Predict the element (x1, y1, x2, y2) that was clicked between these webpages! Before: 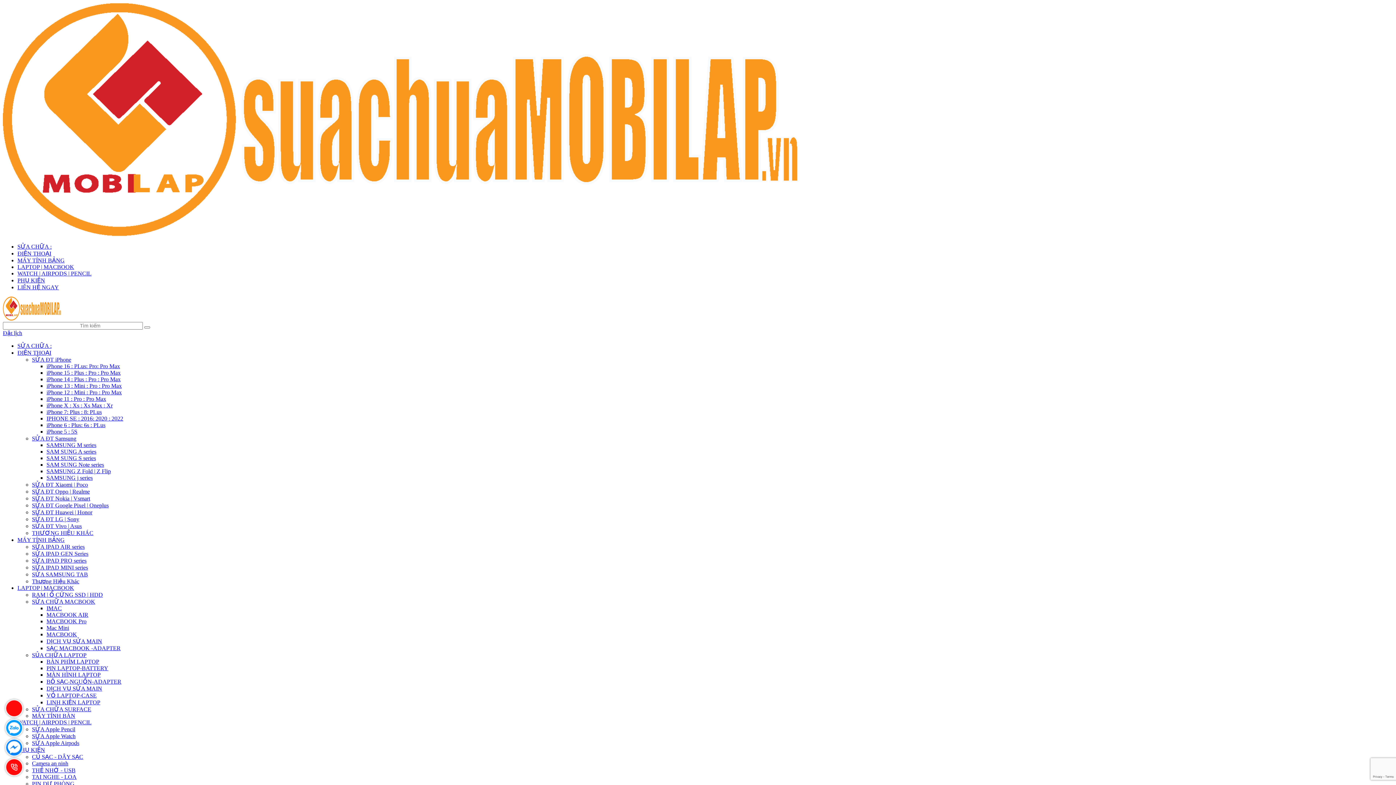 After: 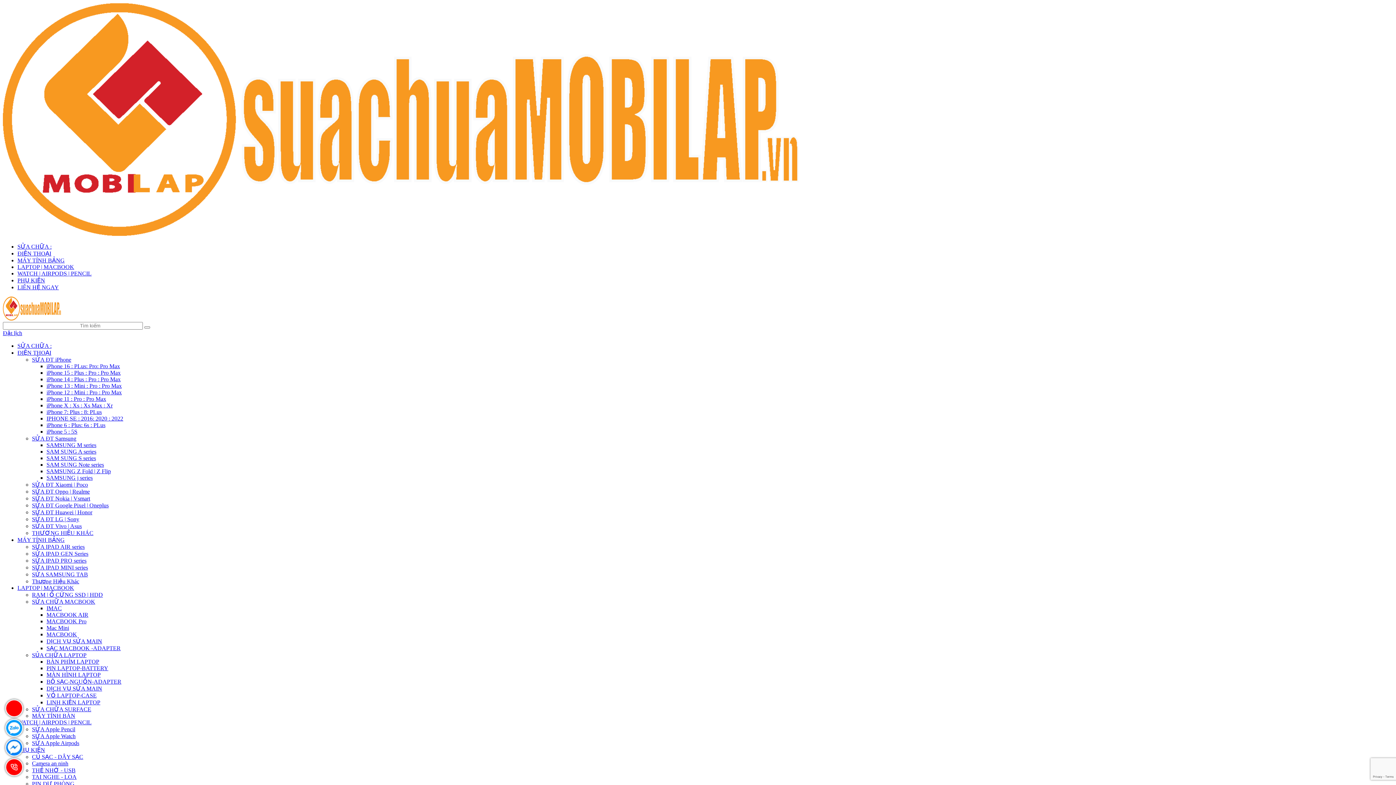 Action: bbox: (46, 461, 104, 468) label: SAM SUNG Note series